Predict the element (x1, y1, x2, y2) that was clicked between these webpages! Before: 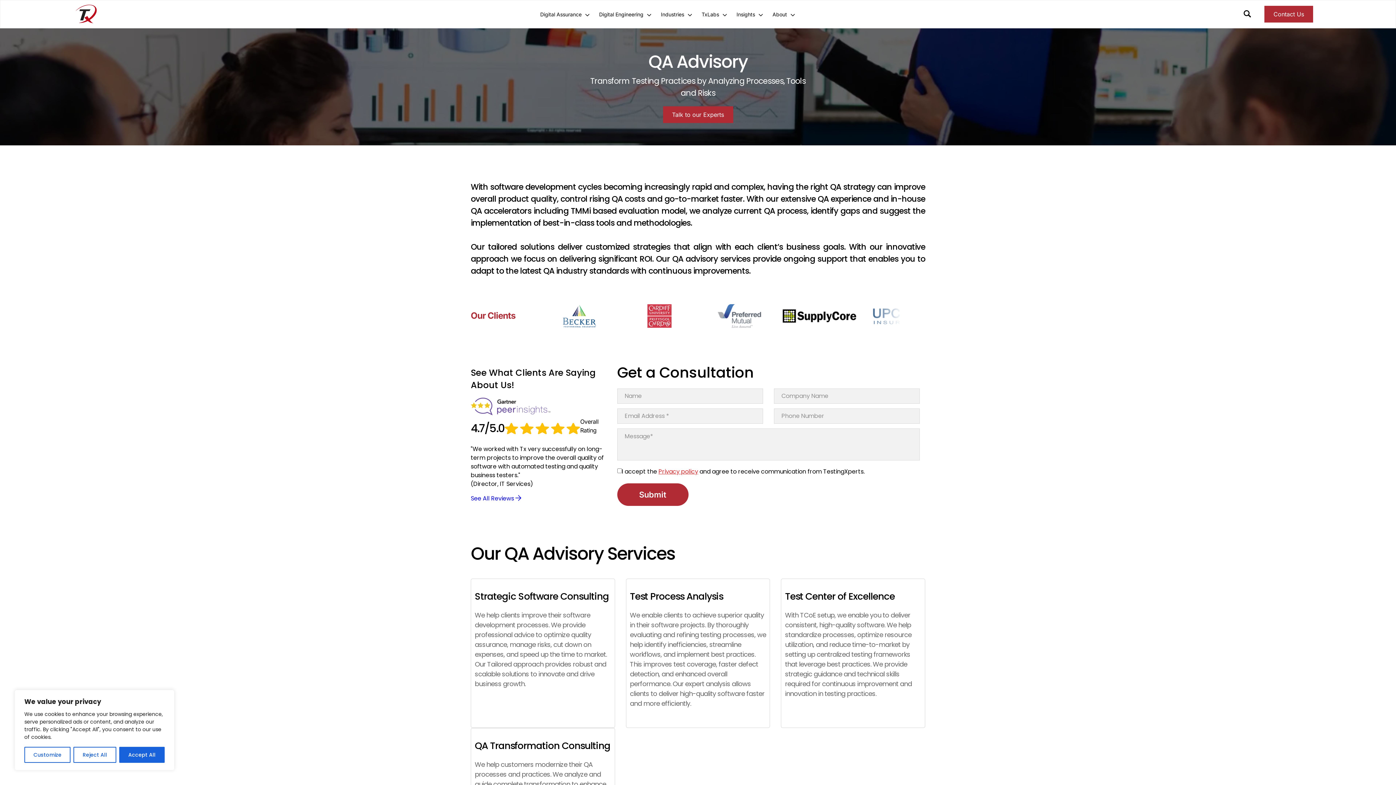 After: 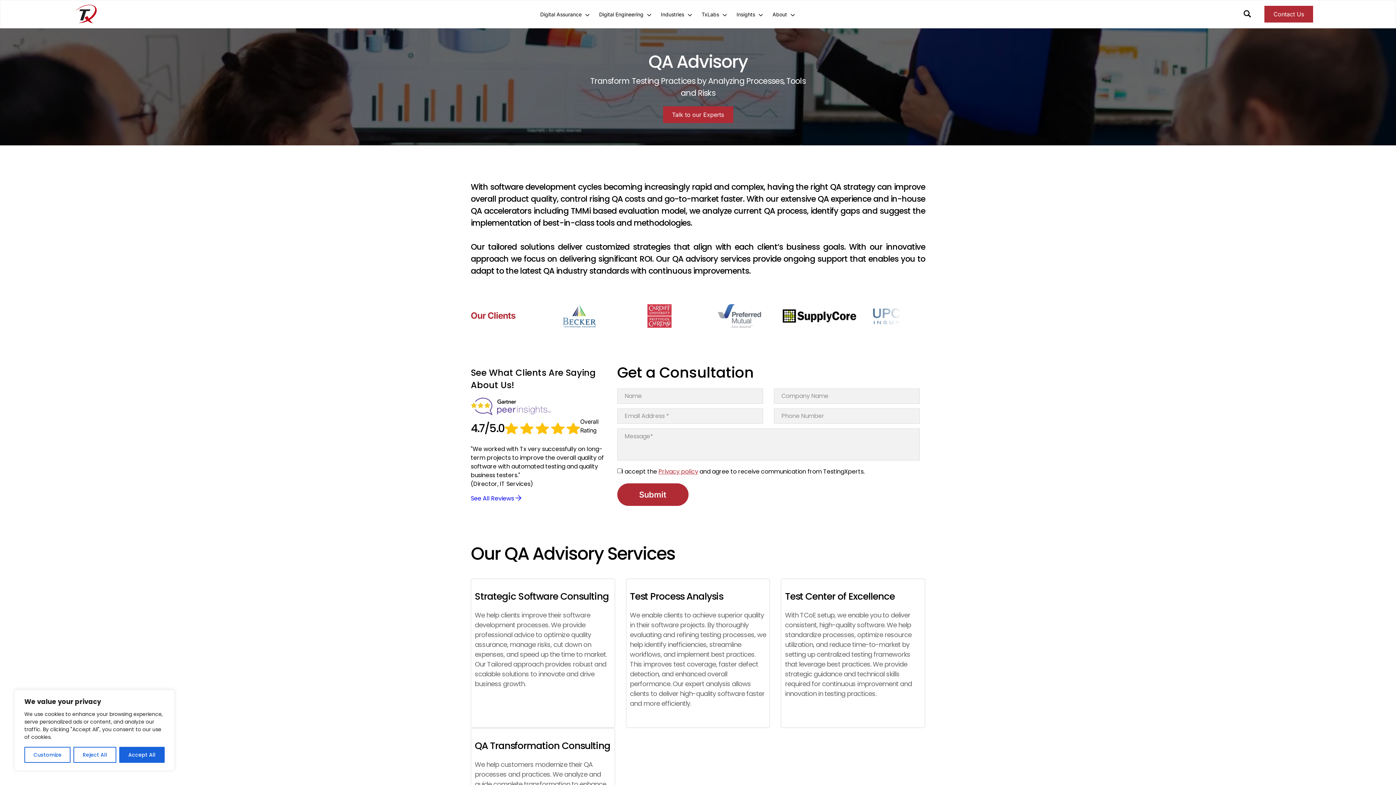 Action: bbox: (658, 467, 698, 475) label: Privacy policy